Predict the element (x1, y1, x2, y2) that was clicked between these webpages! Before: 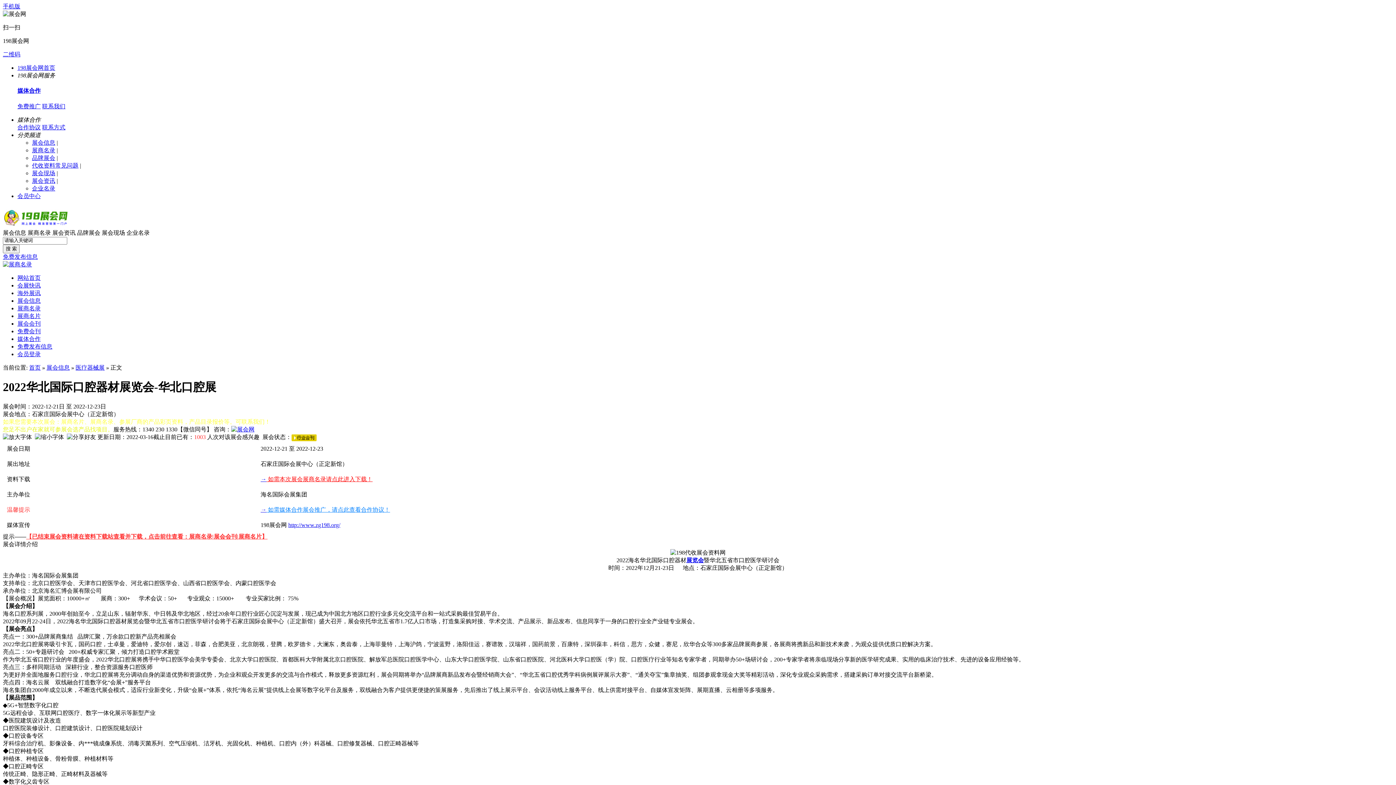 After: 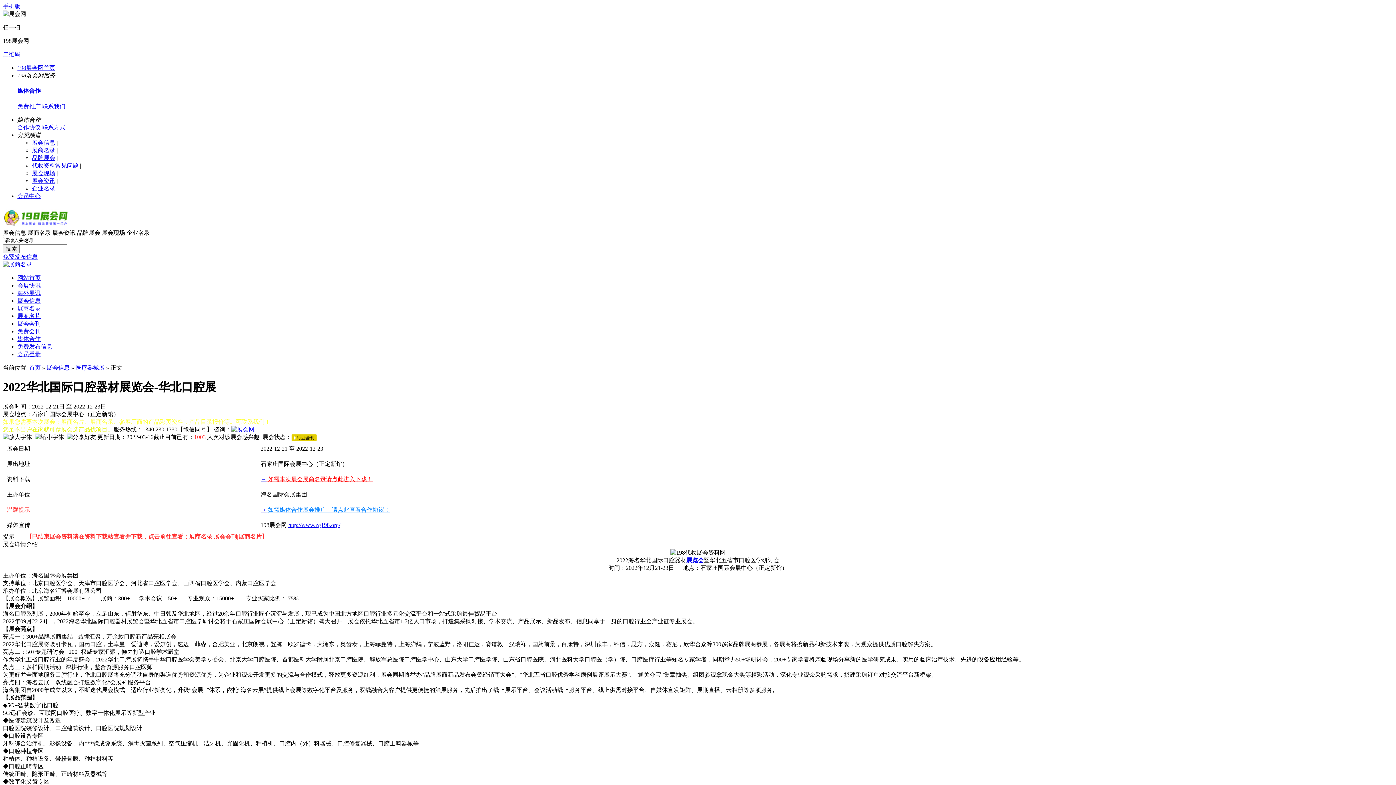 Action: label: 【已结束展会资料请在资料下载站查看并下载，点击前往查看：展商名录|展会会刊|展商名片】 bbox: (26, 533, 267, 540)